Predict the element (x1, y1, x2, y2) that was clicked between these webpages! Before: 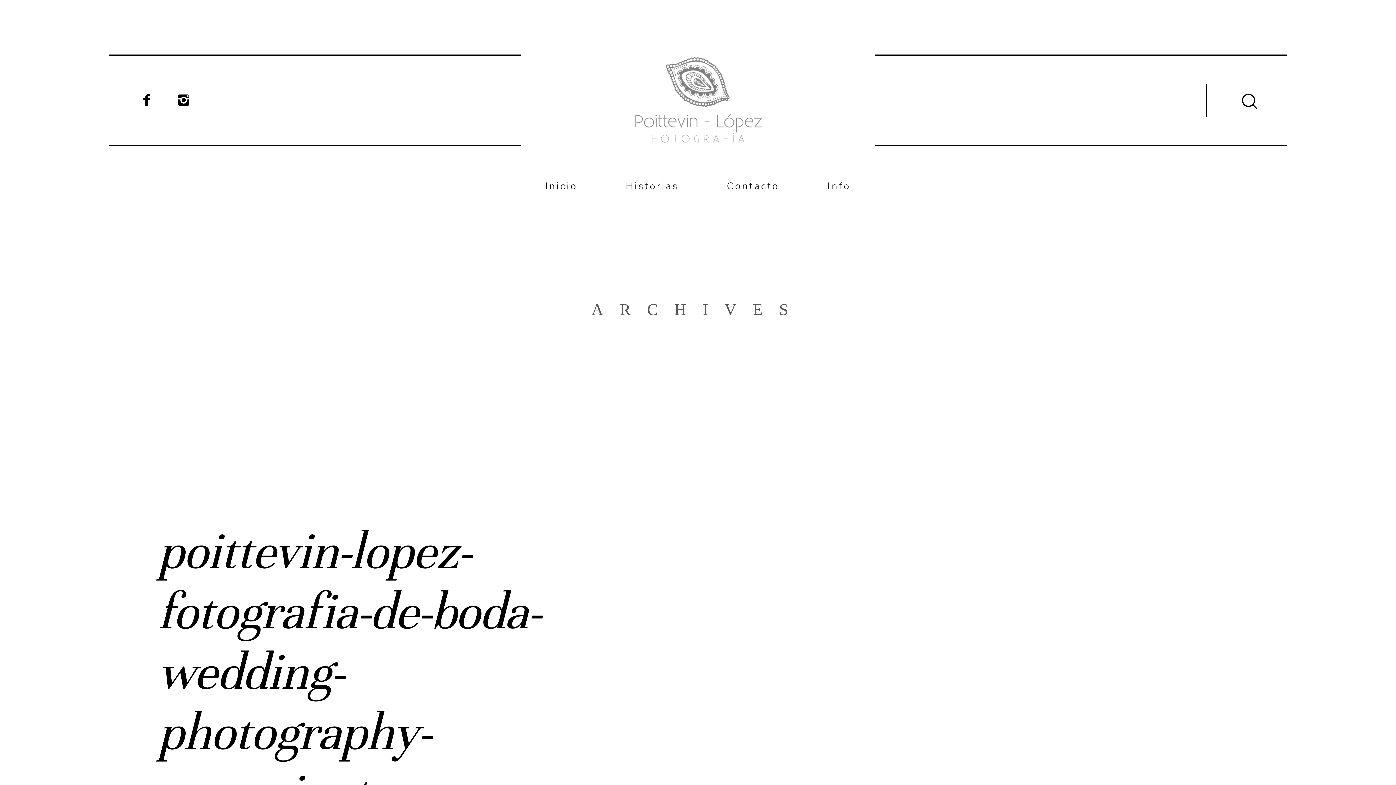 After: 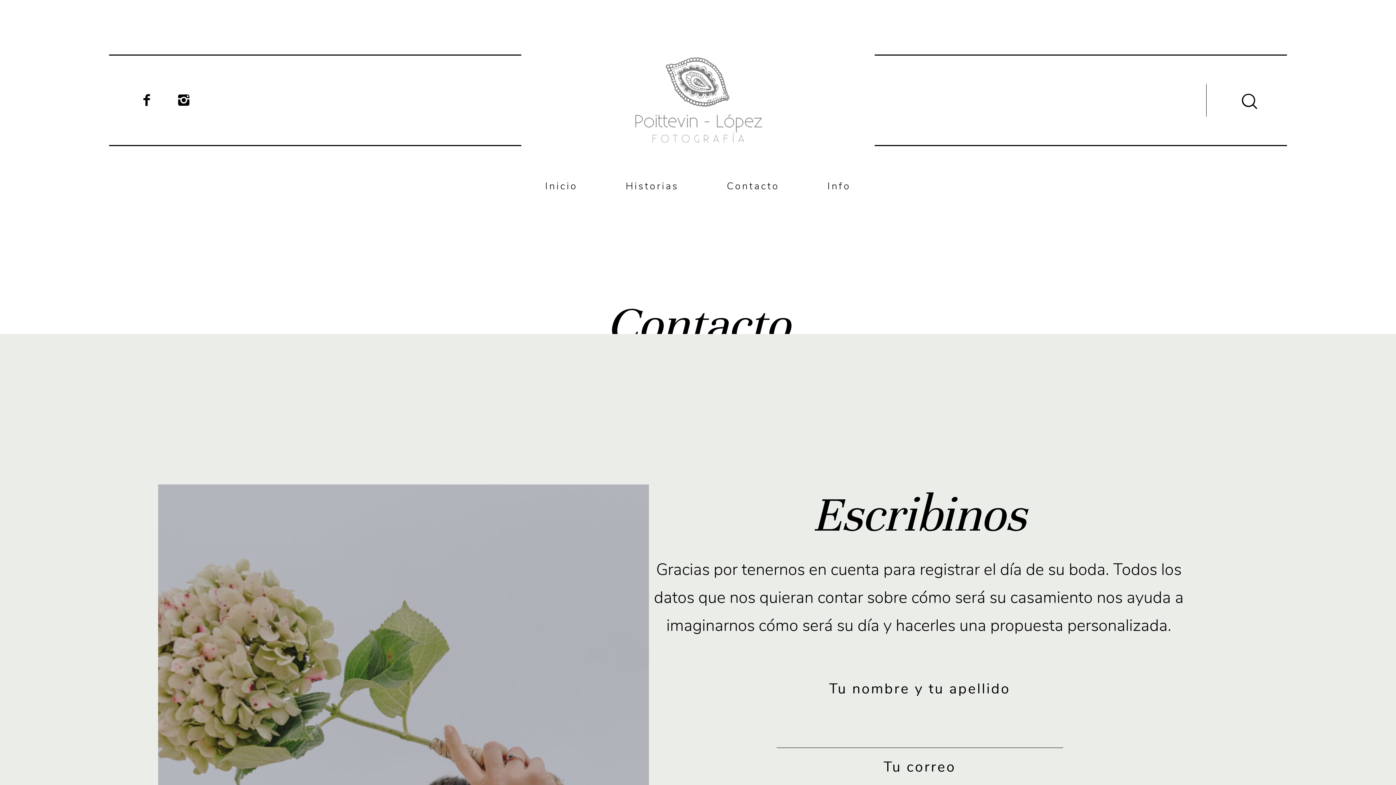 Action: bbox: (727, 176, 779, 196) label: Contacto